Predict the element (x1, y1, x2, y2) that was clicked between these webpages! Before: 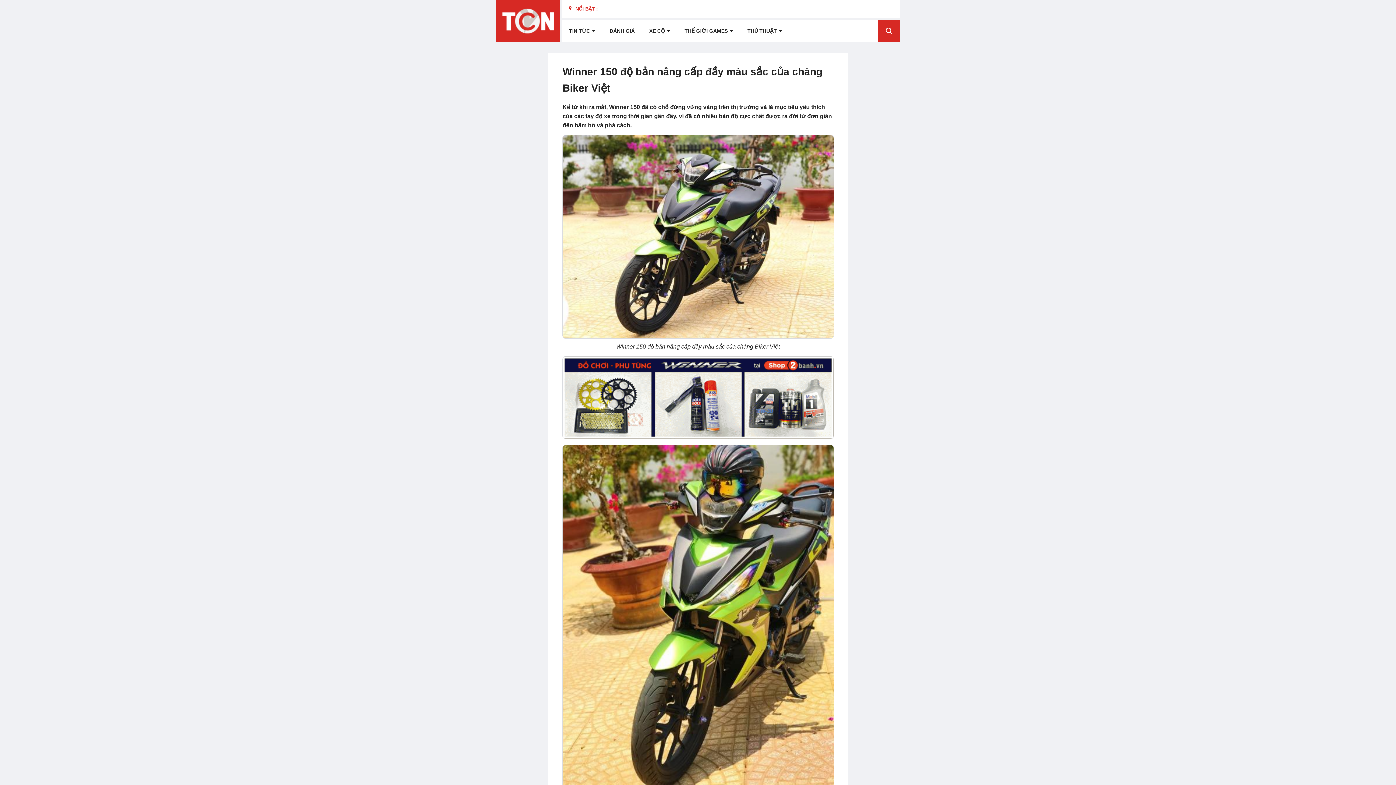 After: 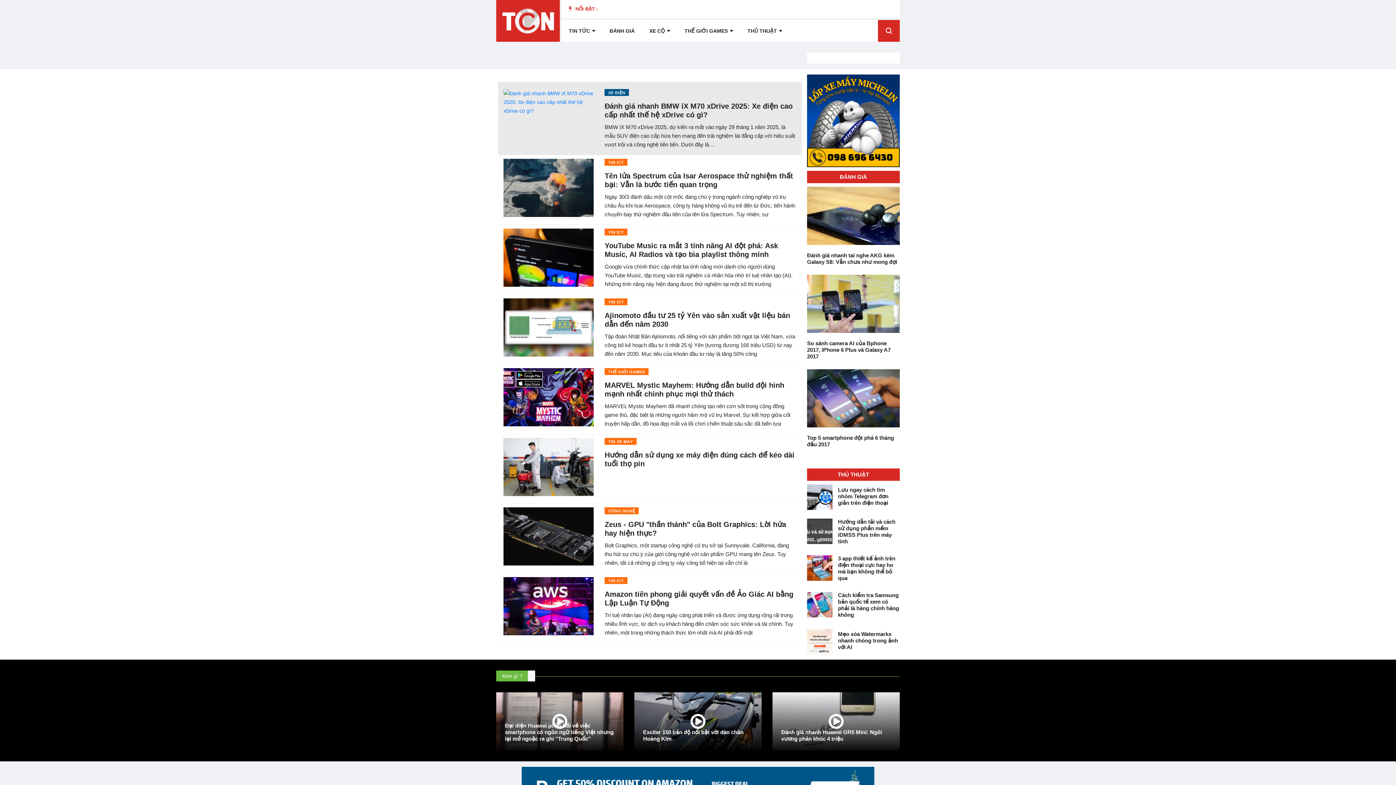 Action: bbox: (496, 0, 560, 41)